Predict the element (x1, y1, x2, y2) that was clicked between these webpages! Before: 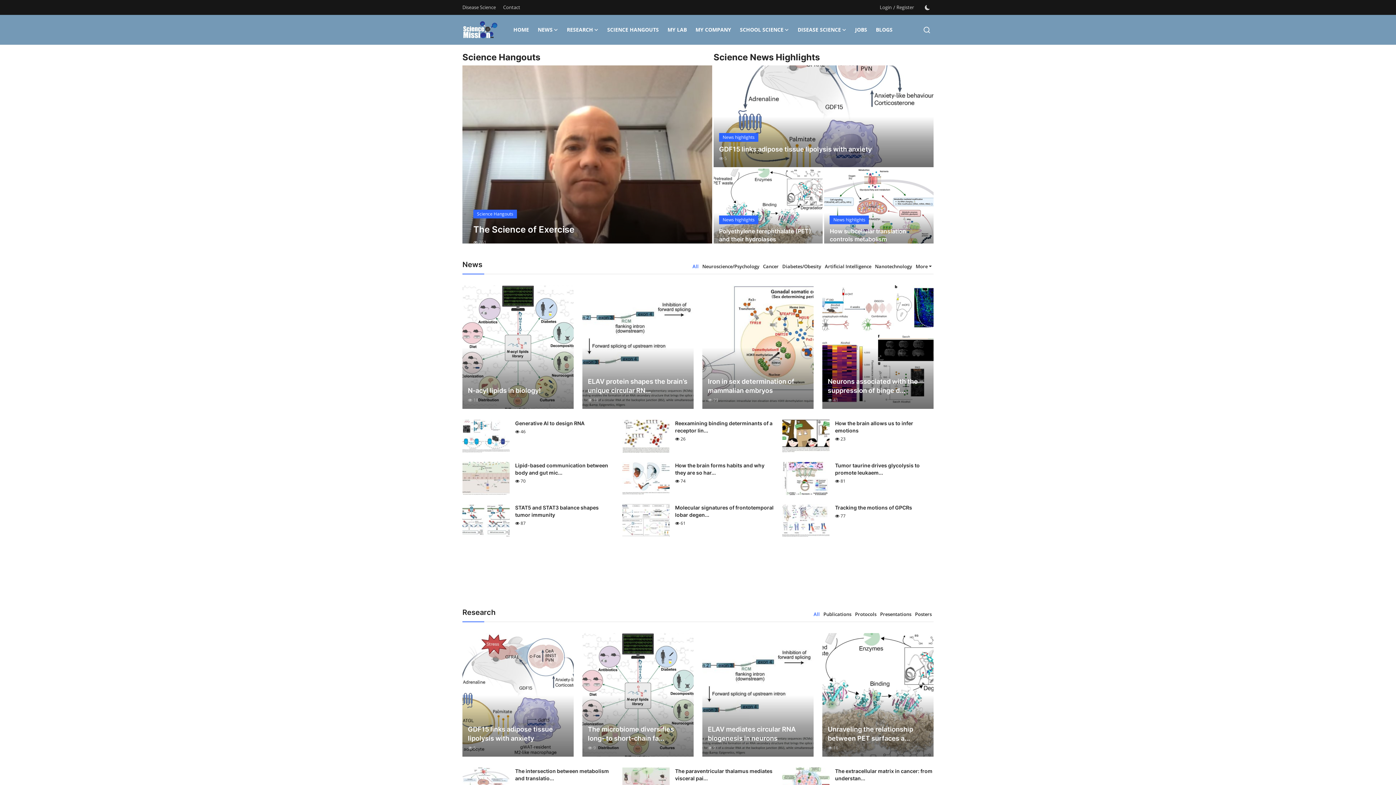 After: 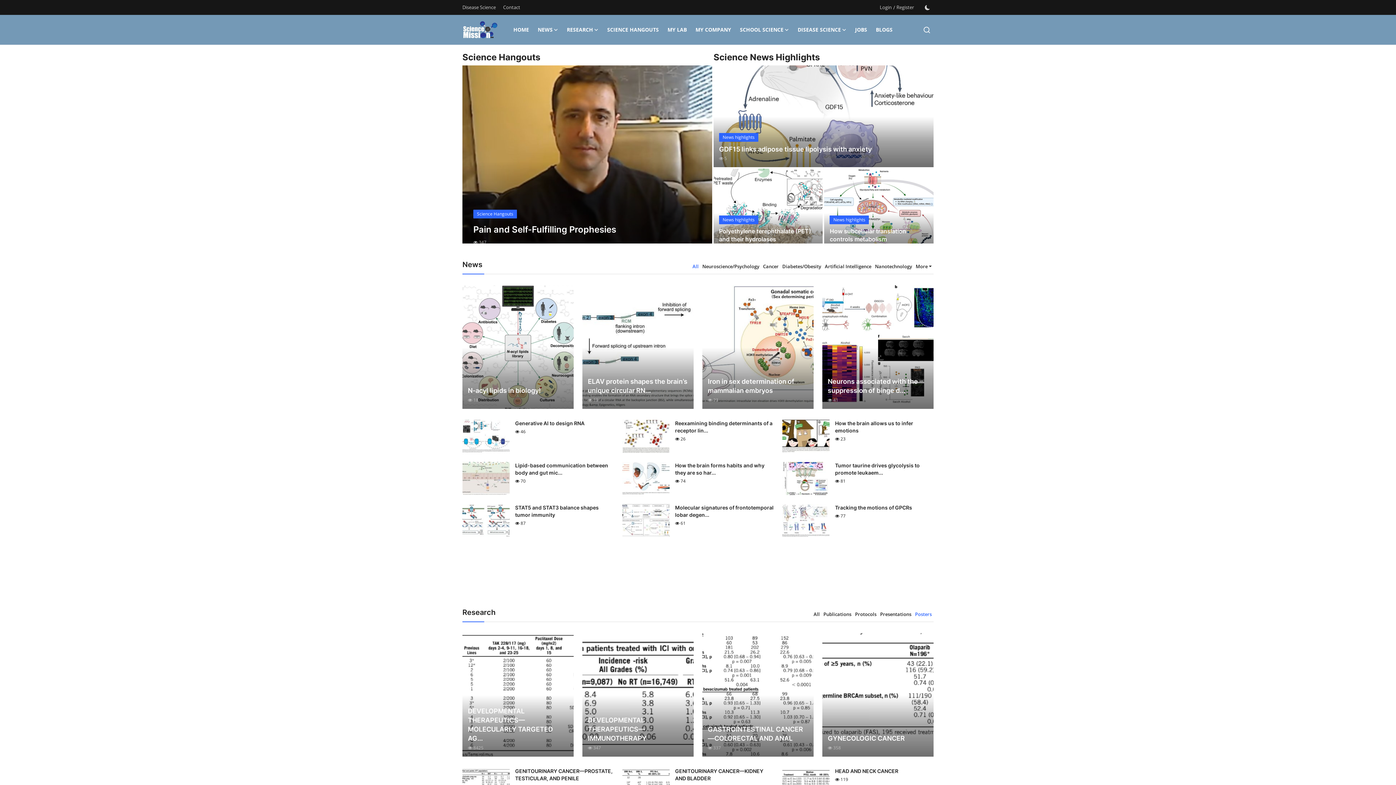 Action: bbox: (913, 610, 933, 618) label: Posters